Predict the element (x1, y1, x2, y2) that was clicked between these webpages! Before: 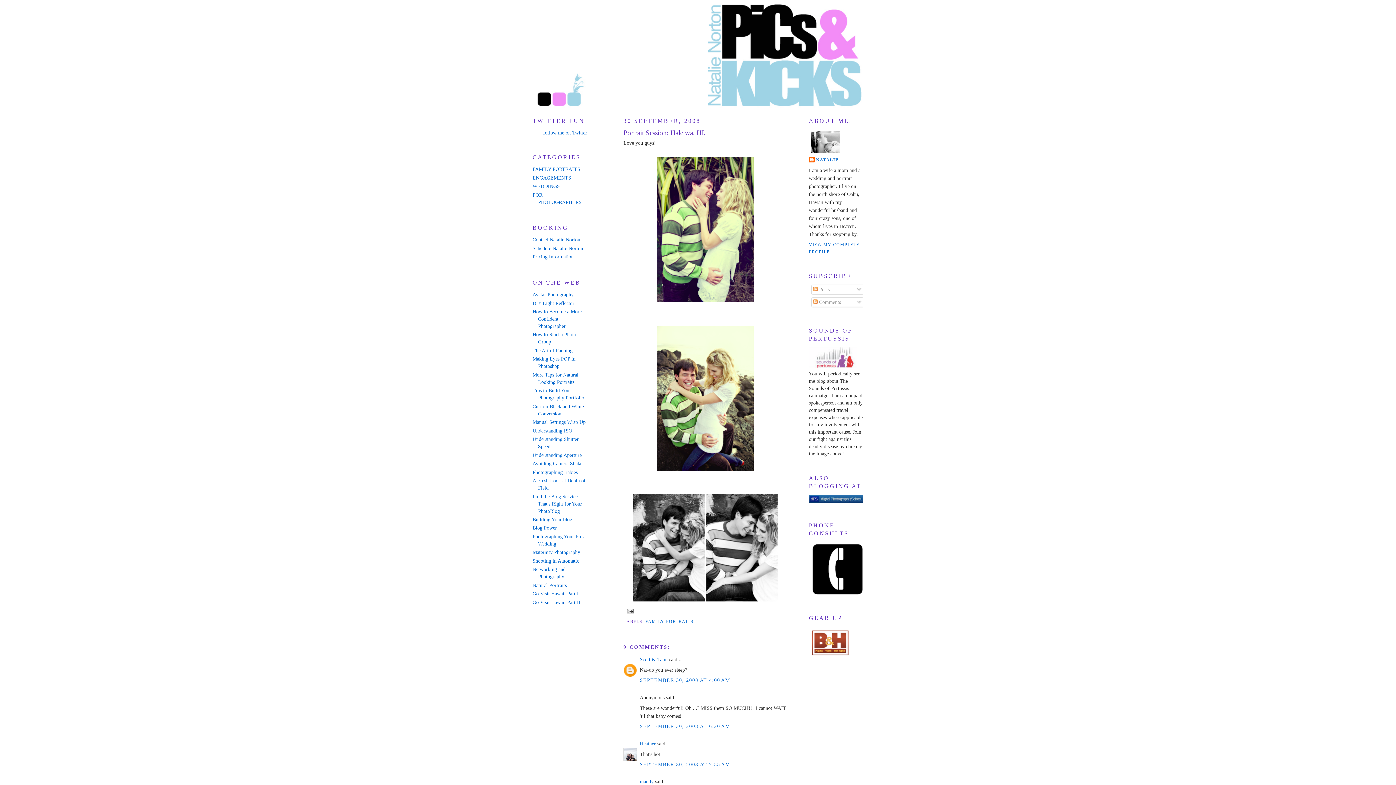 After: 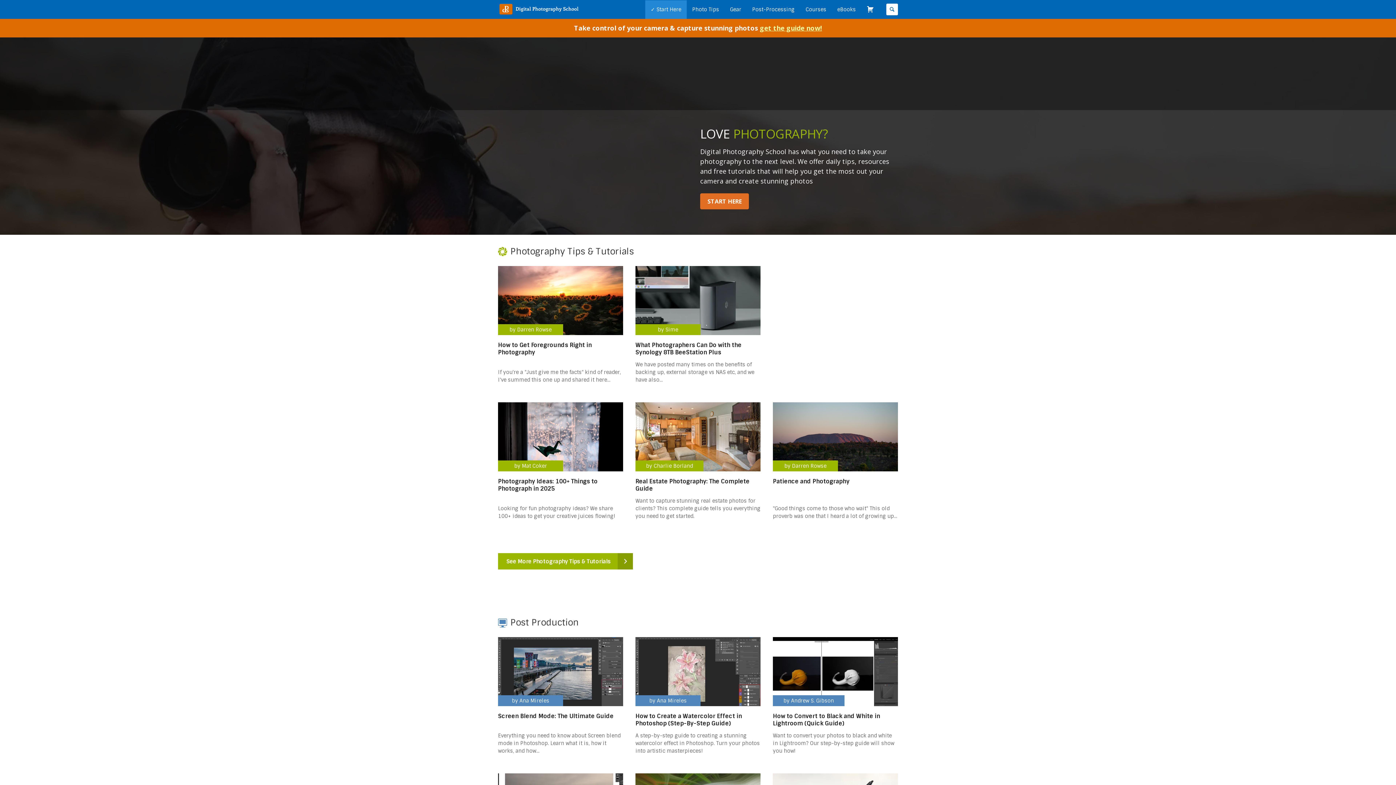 Action: bbox: (809, 498, 863, 503)